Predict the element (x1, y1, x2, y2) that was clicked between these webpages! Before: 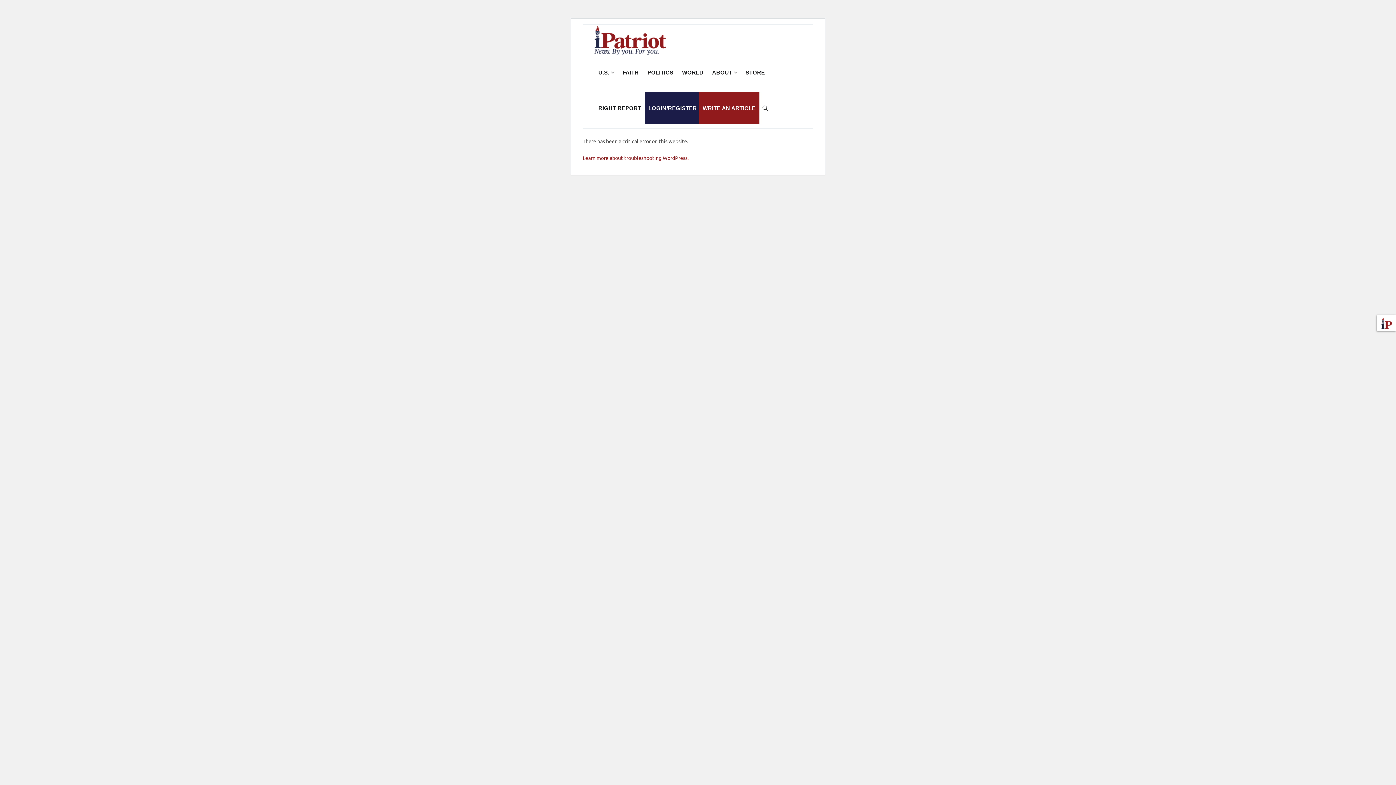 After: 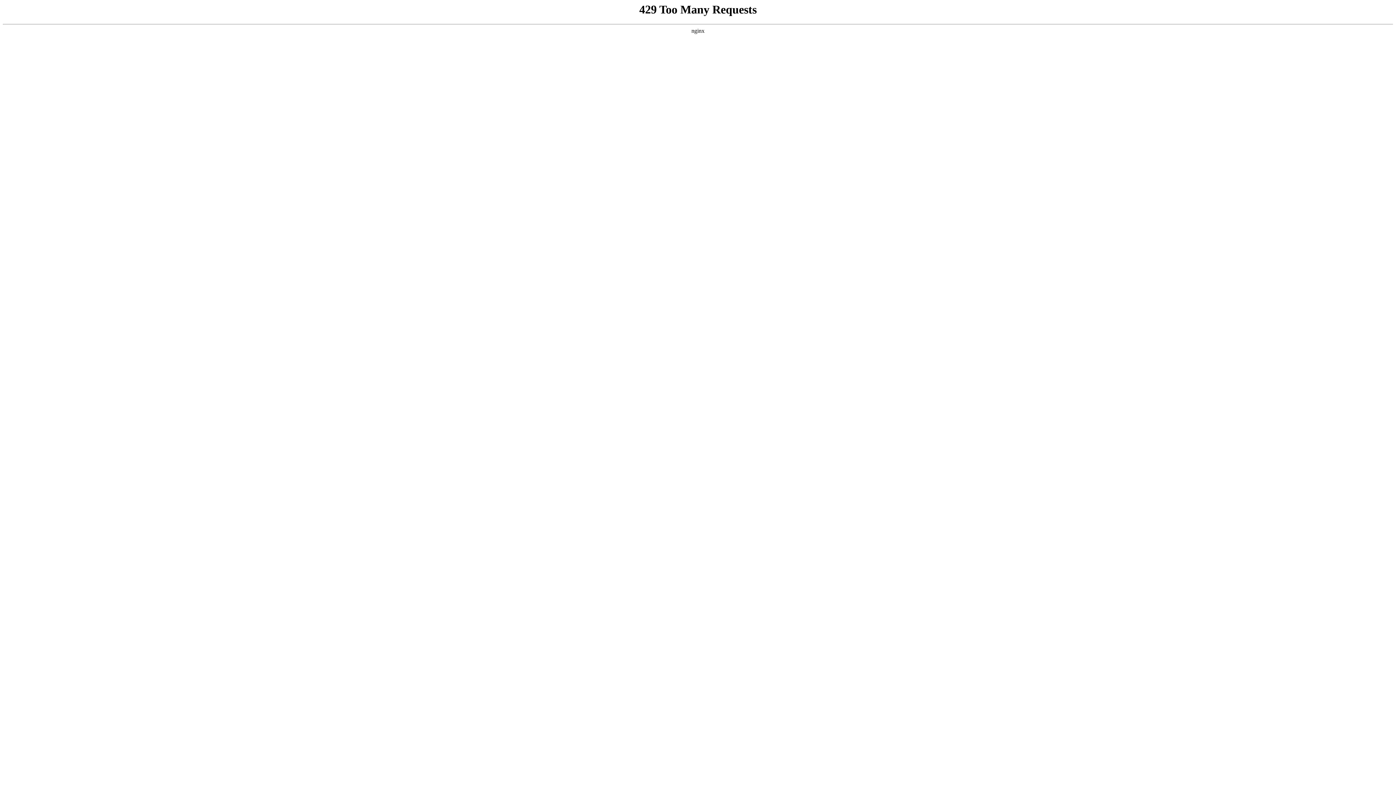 Action: bbox: (594, 24, 665, 56)